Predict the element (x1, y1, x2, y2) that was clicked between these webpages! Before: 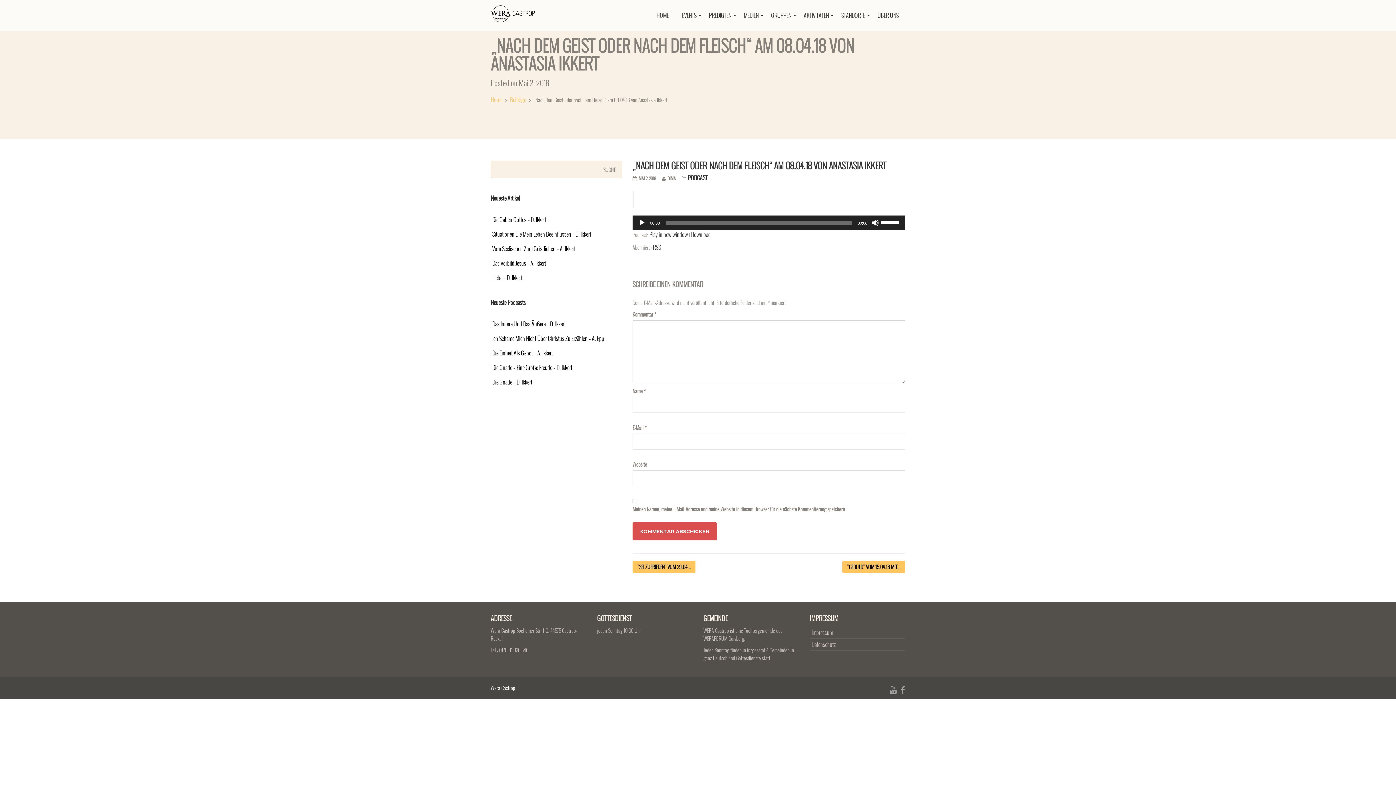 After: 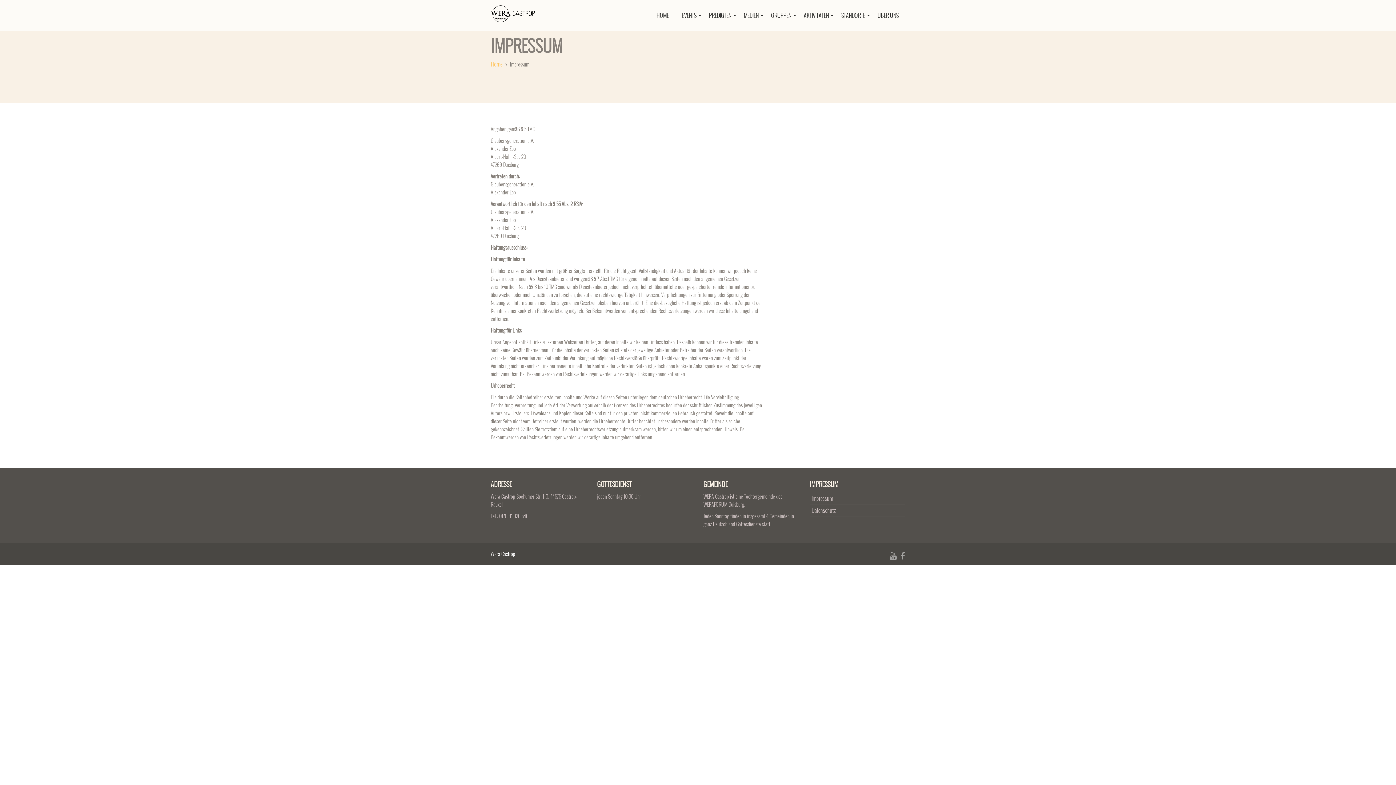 Action: bbox: (811, 628, 833, 637) label: Impressum